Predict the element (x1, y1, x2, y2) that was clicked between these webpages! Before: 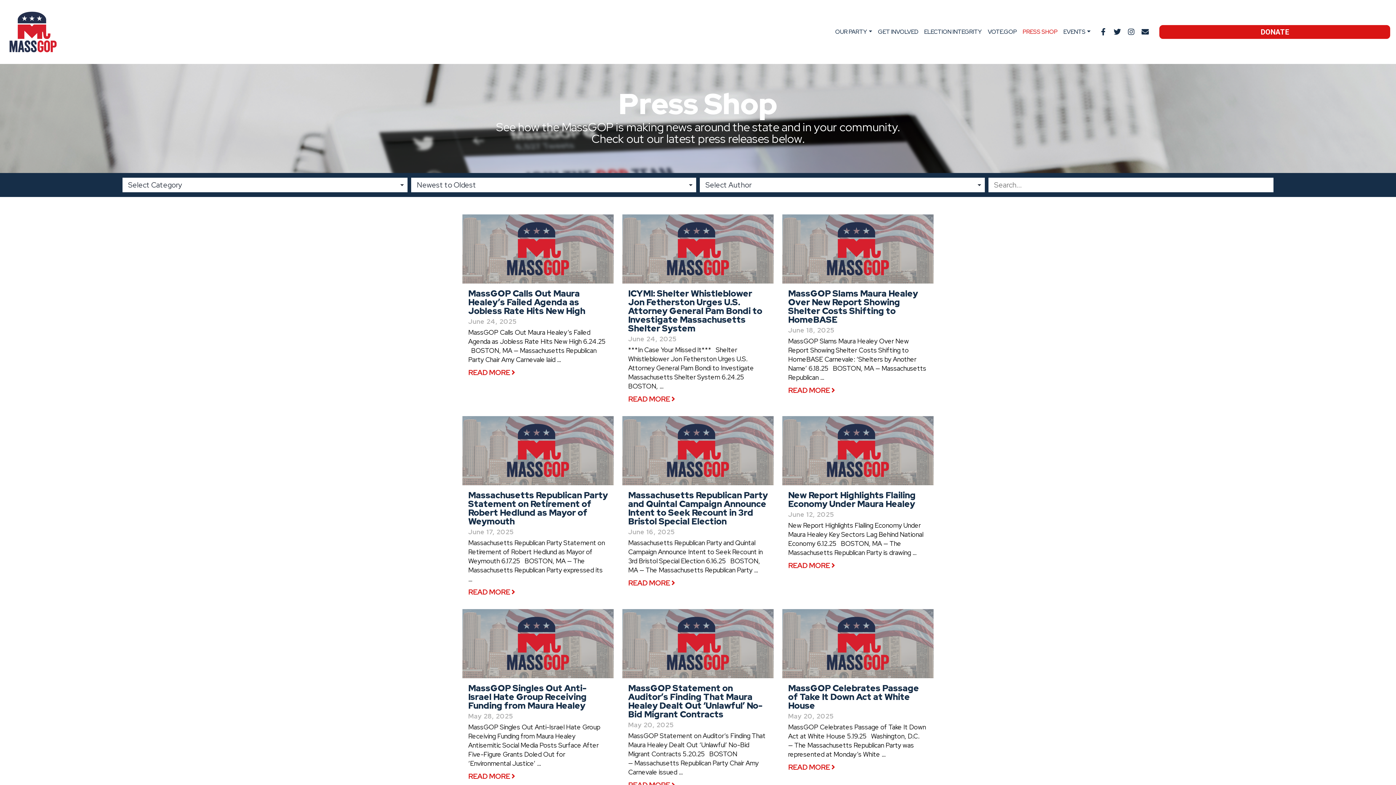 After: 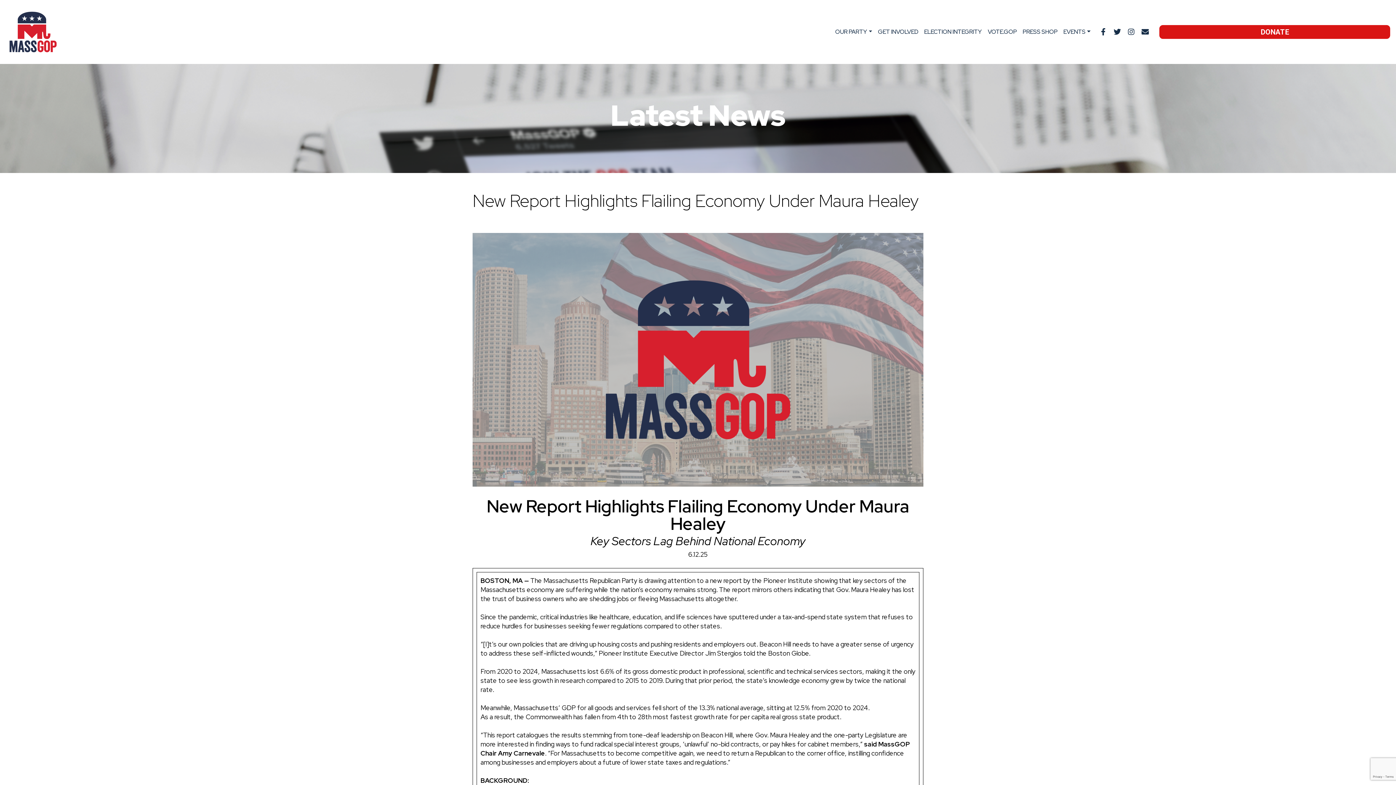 Action: bbox: (788, 561, 835, 570) label: READ MORE 